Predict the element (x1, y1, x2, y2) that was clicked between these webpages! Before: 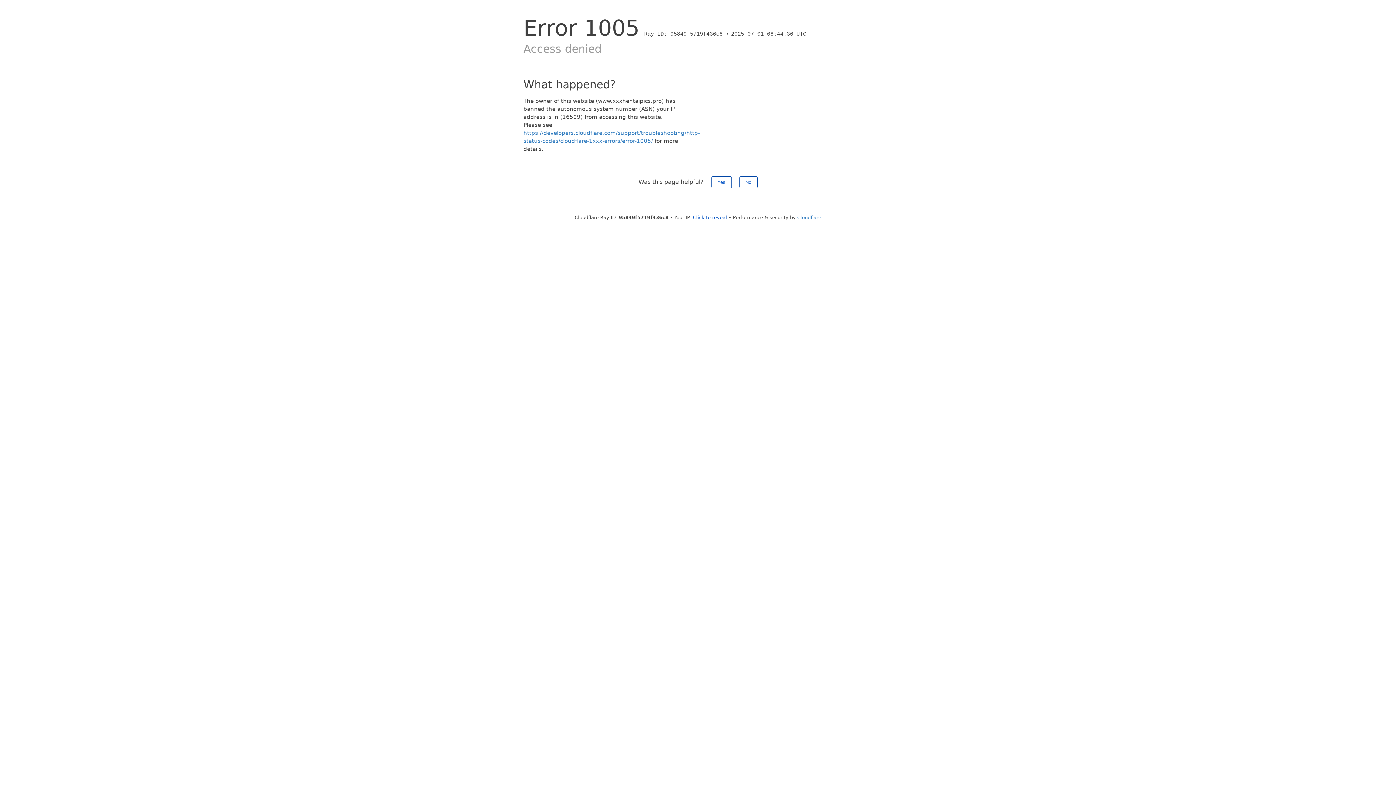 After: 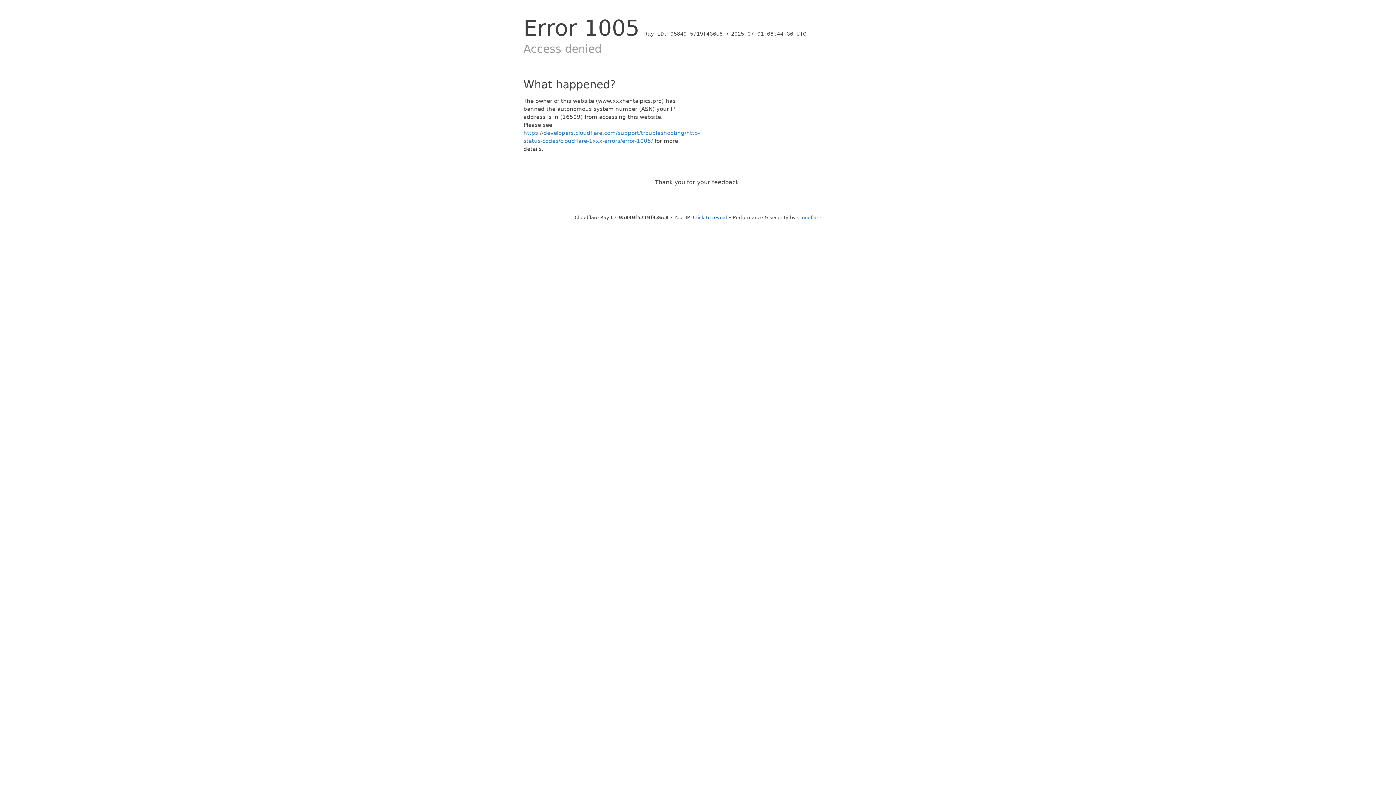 Action: bbox: (711, 176, 731, 188) label: Yes